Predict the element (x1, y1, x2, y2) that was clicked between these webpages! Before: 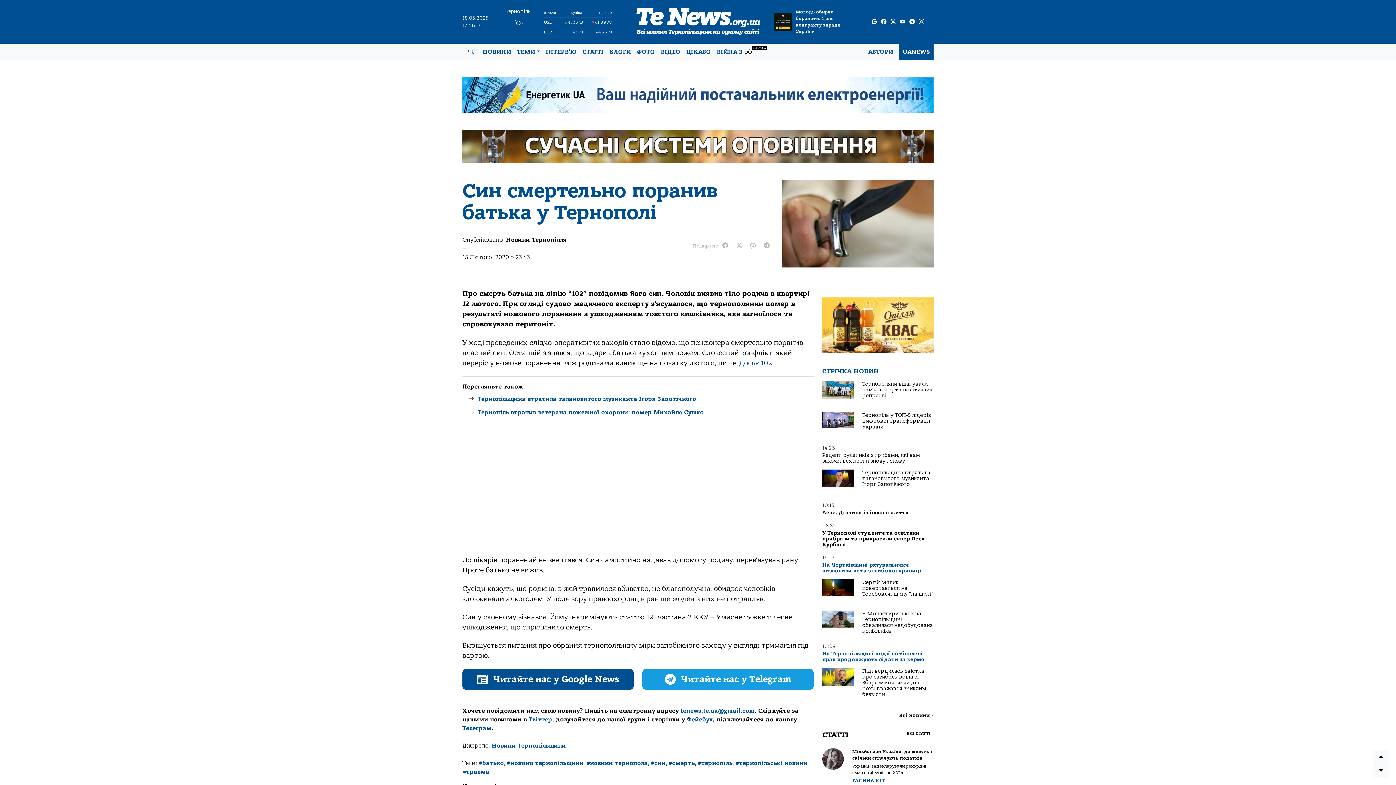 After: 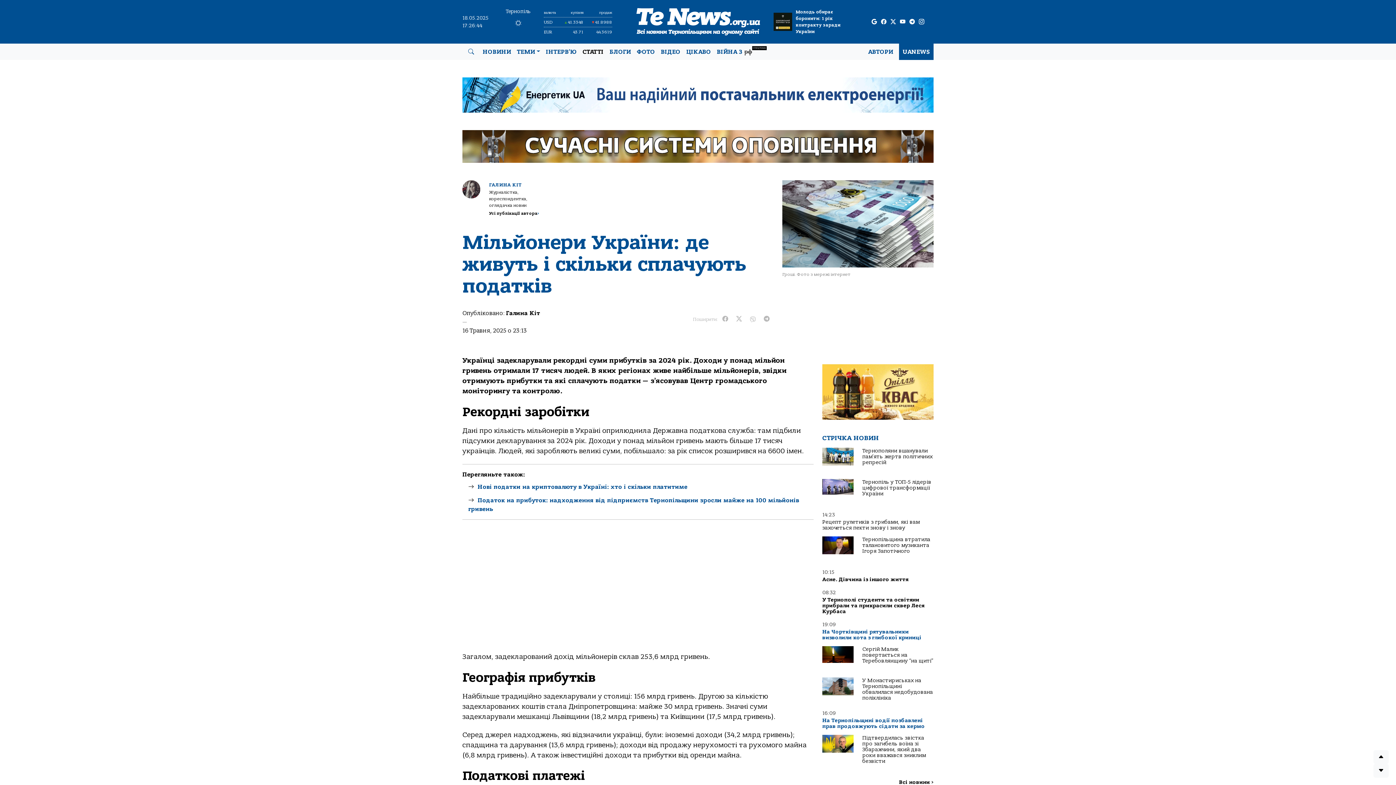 Action: bbox: (852, 763, 933, 776) label: Мільйонери України: де живуть і скільки сплачують податків

Українці задекларували рекордні суми прибутків за 2024...